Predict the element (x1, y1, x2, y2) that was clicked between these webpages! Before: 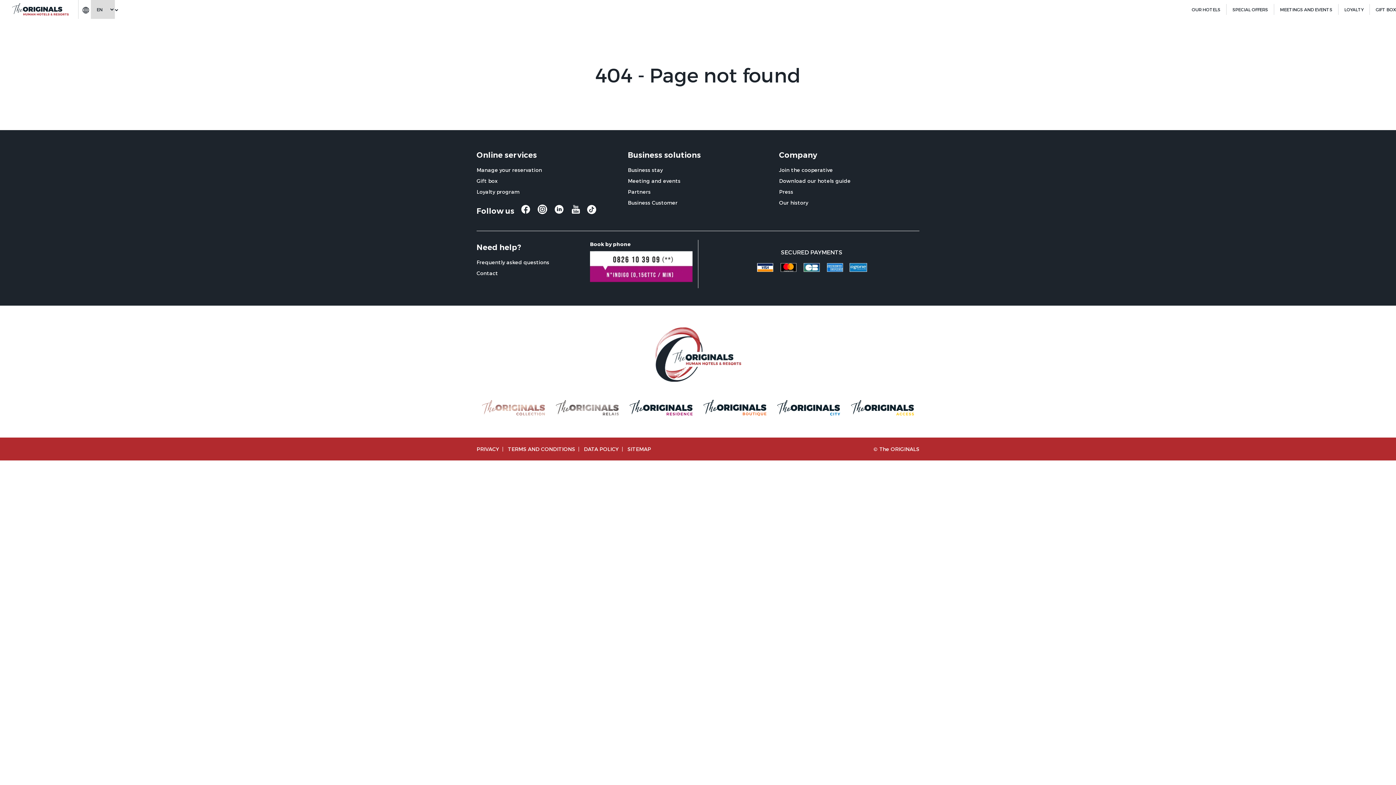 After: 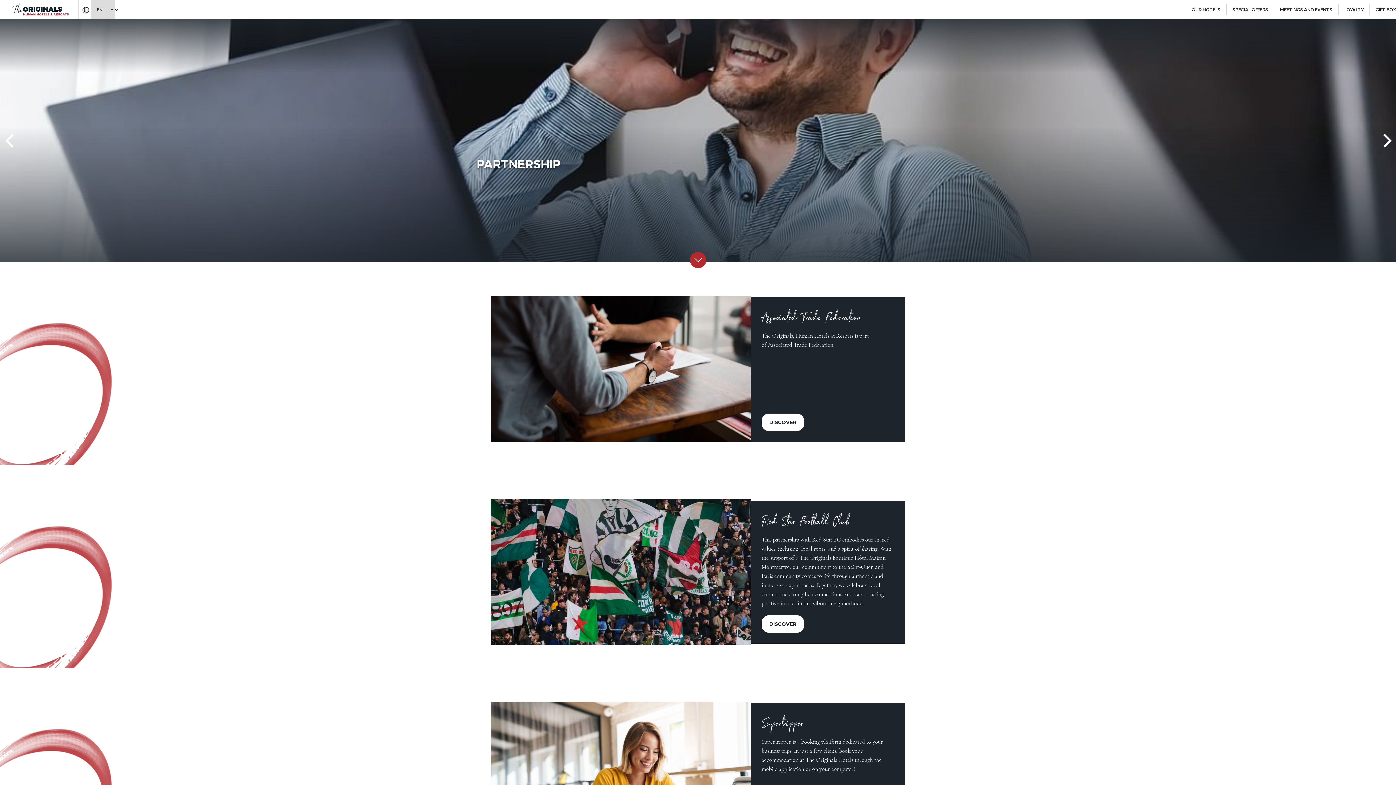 Action: bbox: (628, 188, 650, 194) label: Partners